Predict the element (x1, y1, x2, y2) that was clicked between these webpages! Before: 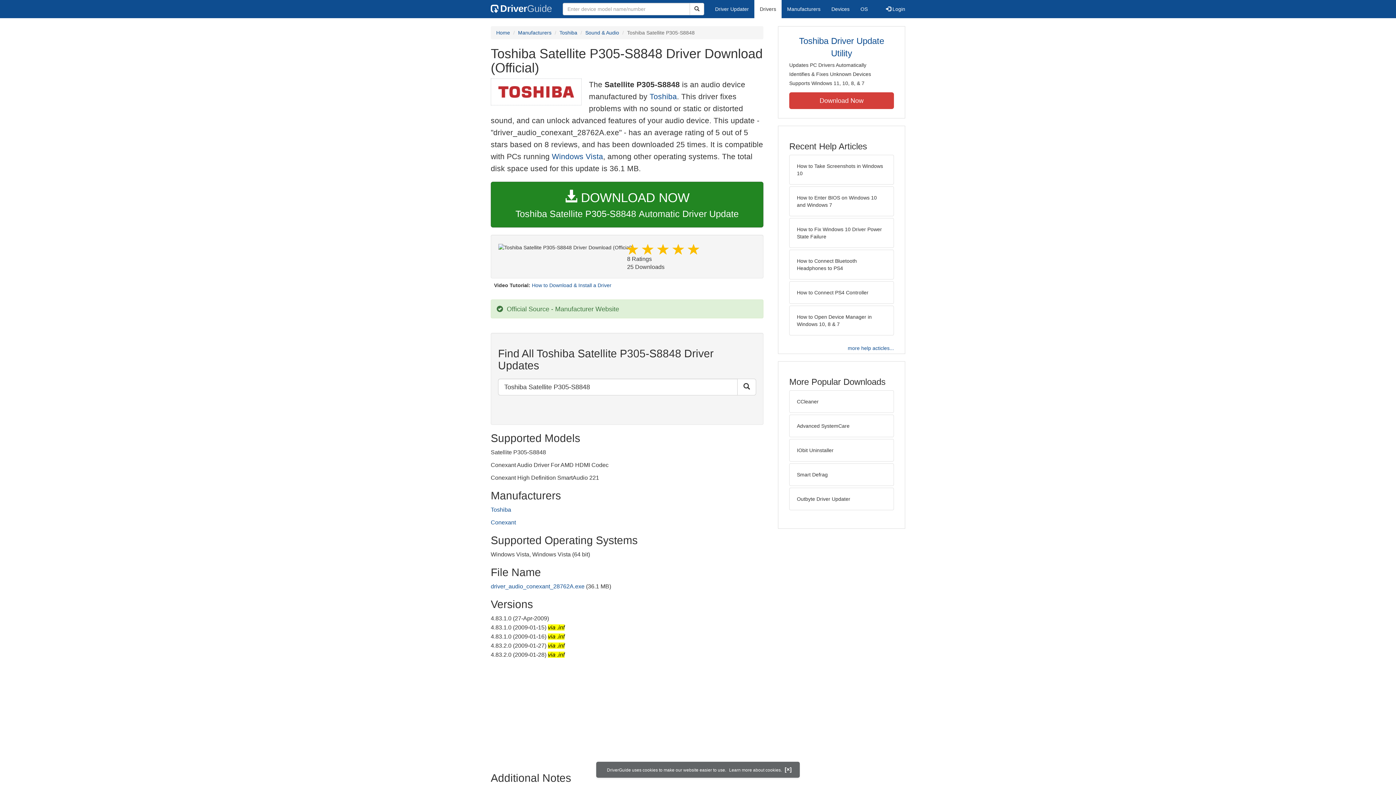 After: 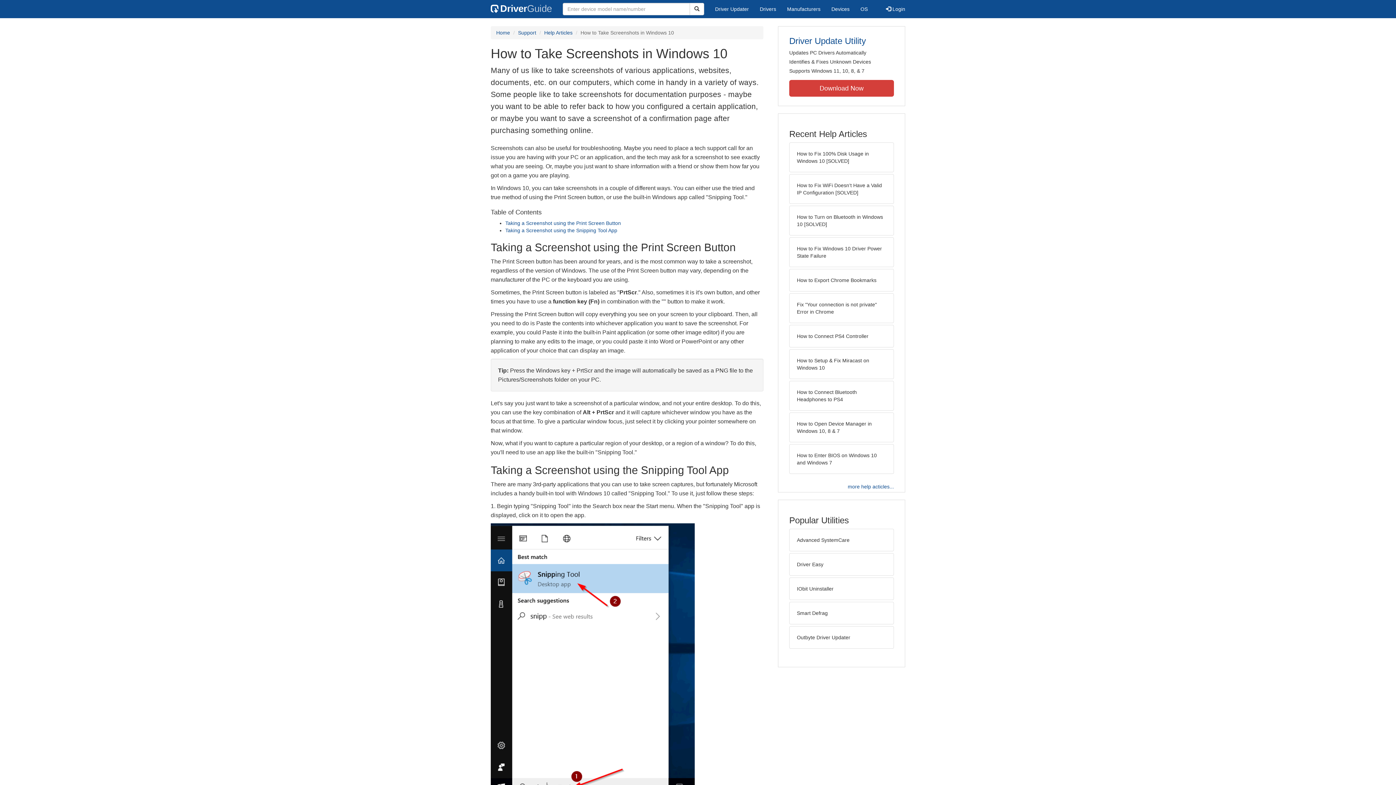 Action: bbox: (789, 154, 894, 184) label: How to Take Screenshots in Windows 10